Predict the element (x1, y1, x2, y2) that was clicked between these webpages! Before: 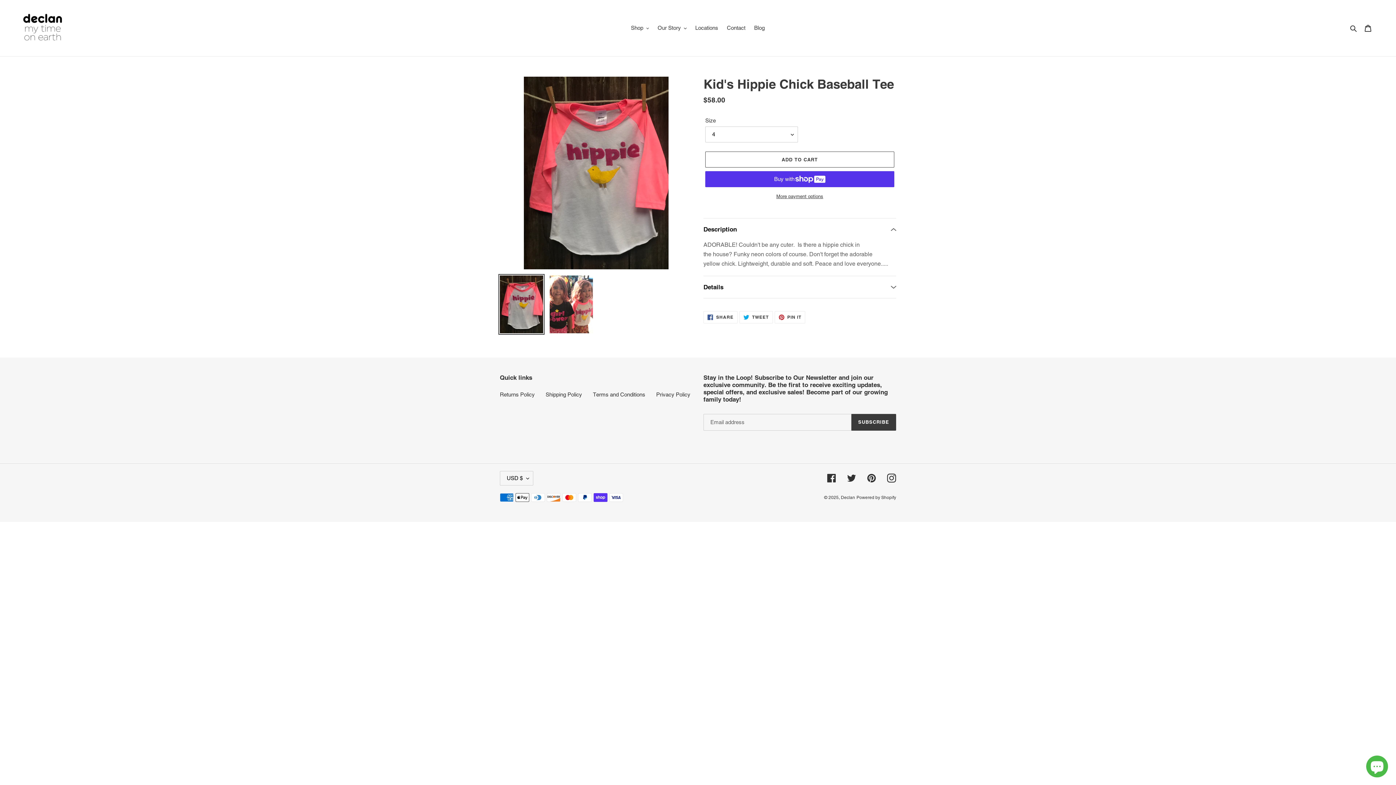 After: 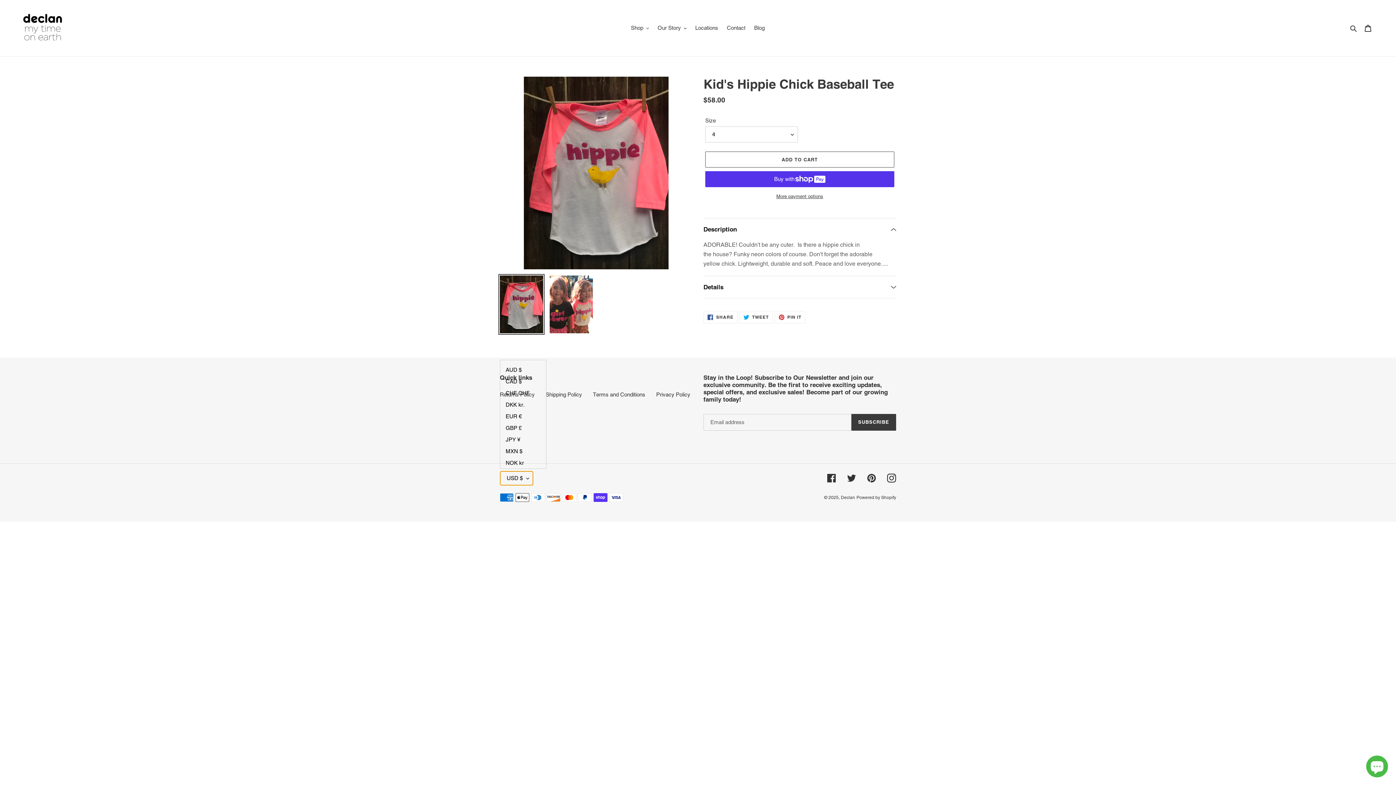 Action: bbox: (500, 471, 533, 485) label: USD $